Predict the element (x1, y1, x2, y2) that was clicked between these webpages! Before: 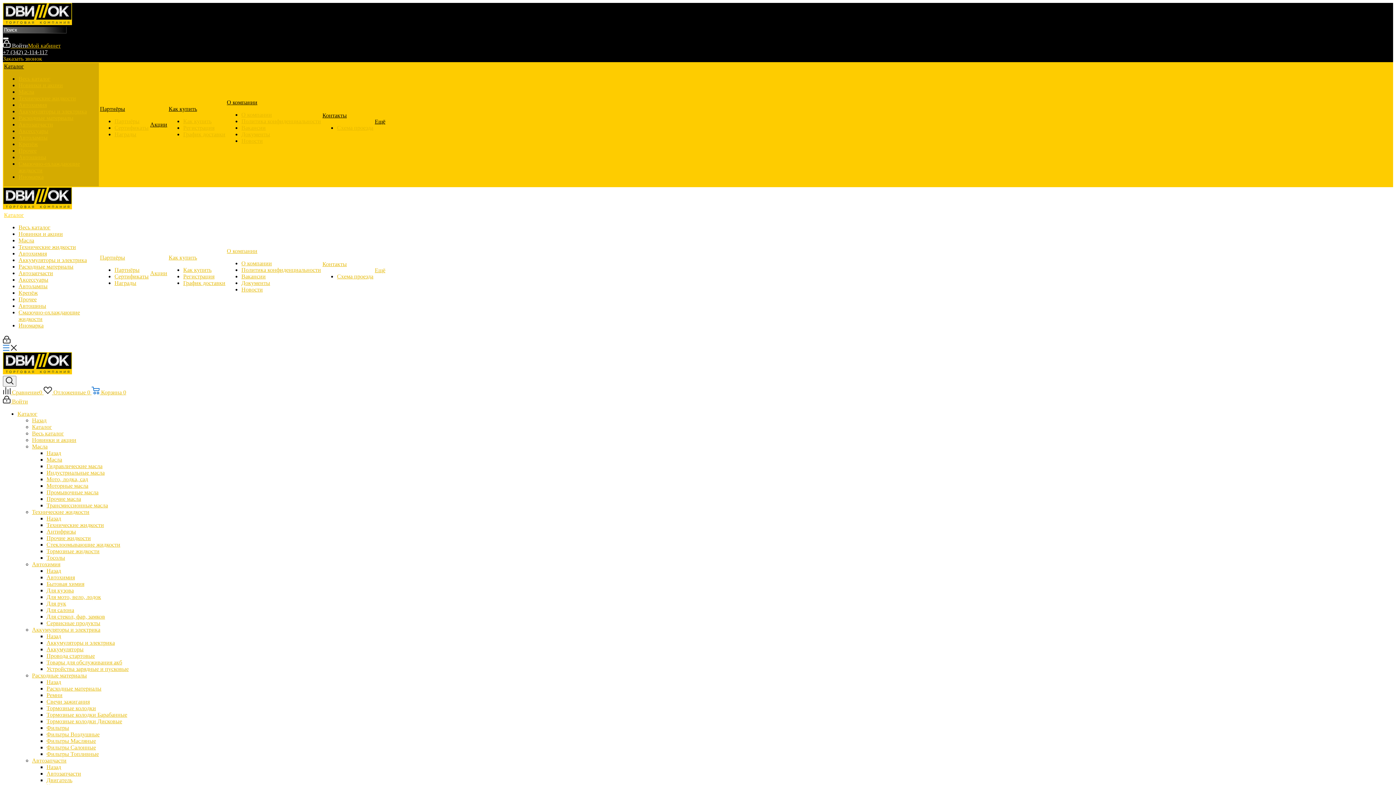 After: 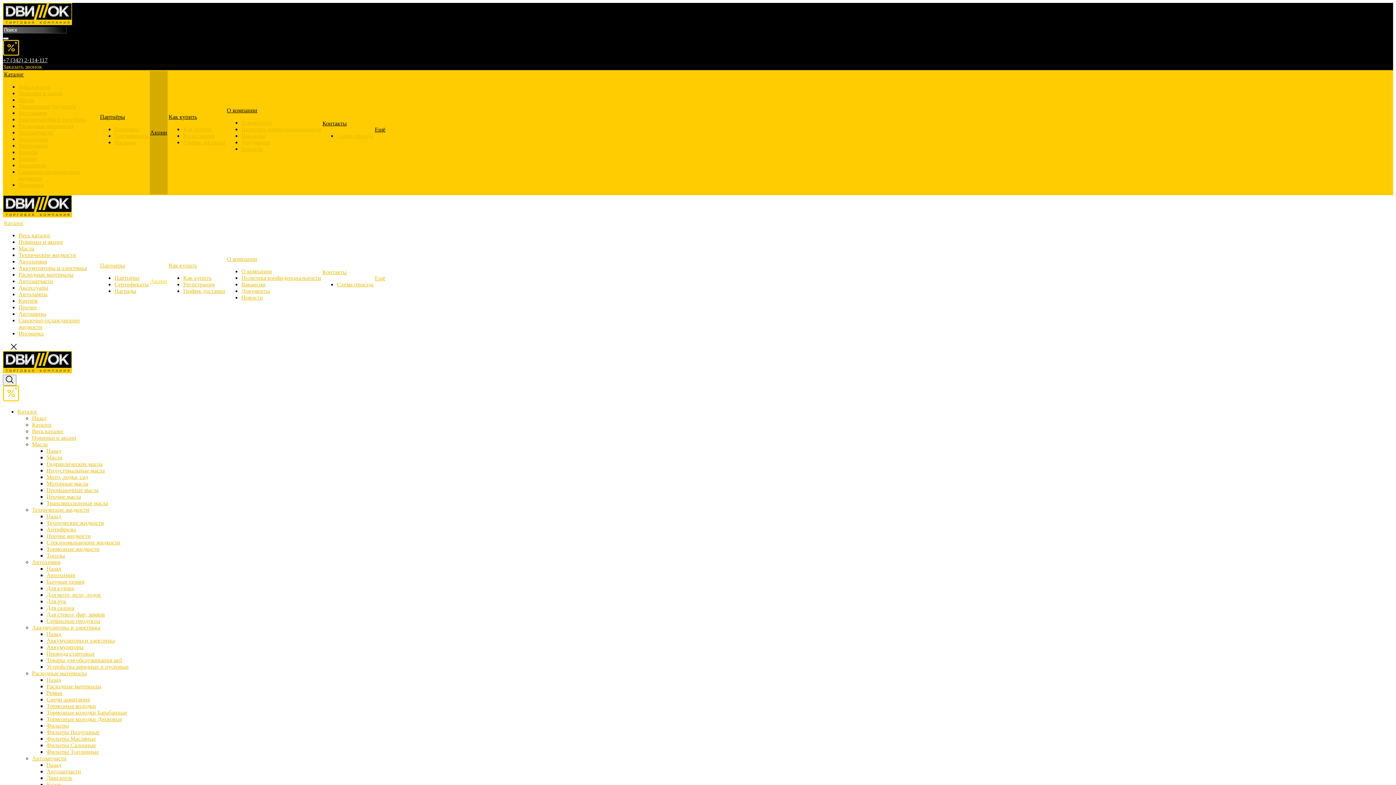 Action: label: Акции bbox: (150, 121, 167, 128)